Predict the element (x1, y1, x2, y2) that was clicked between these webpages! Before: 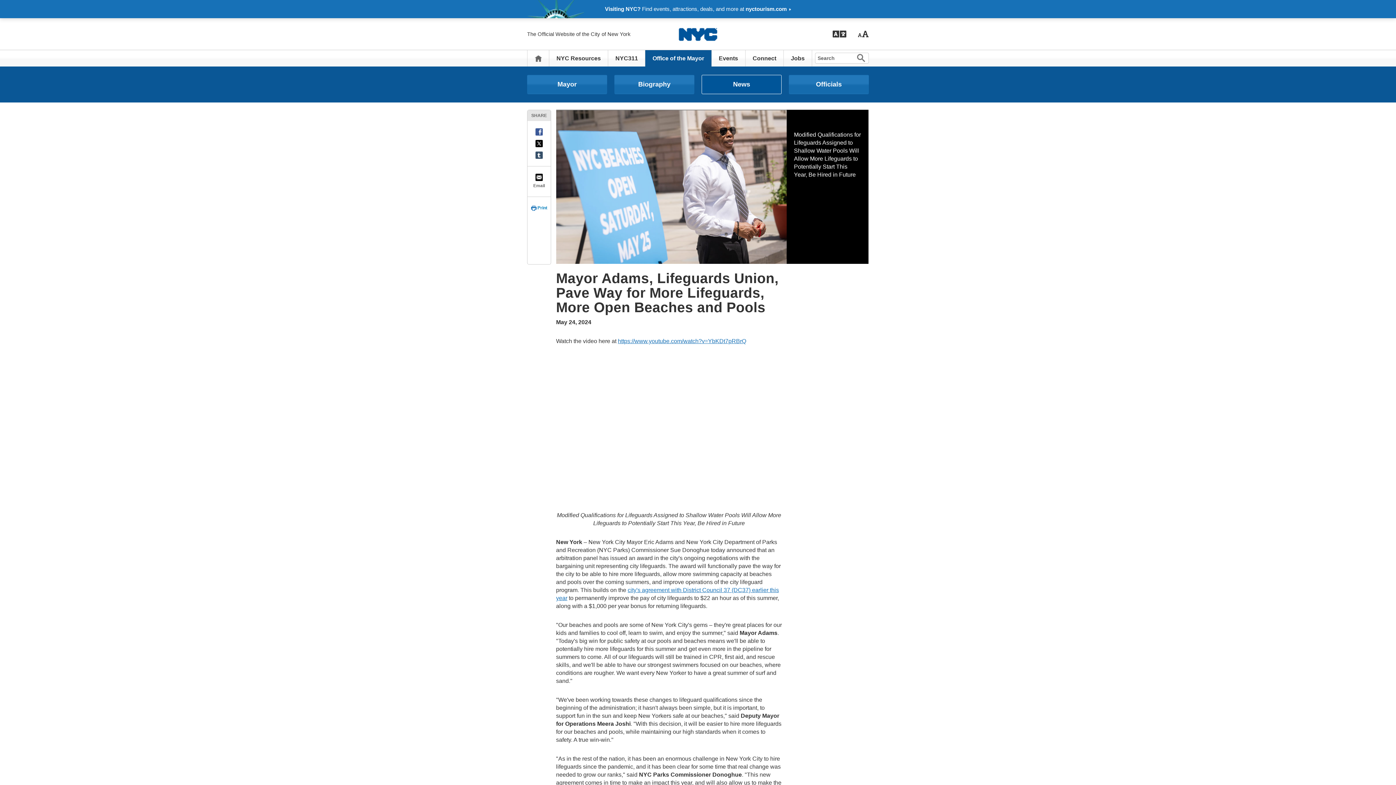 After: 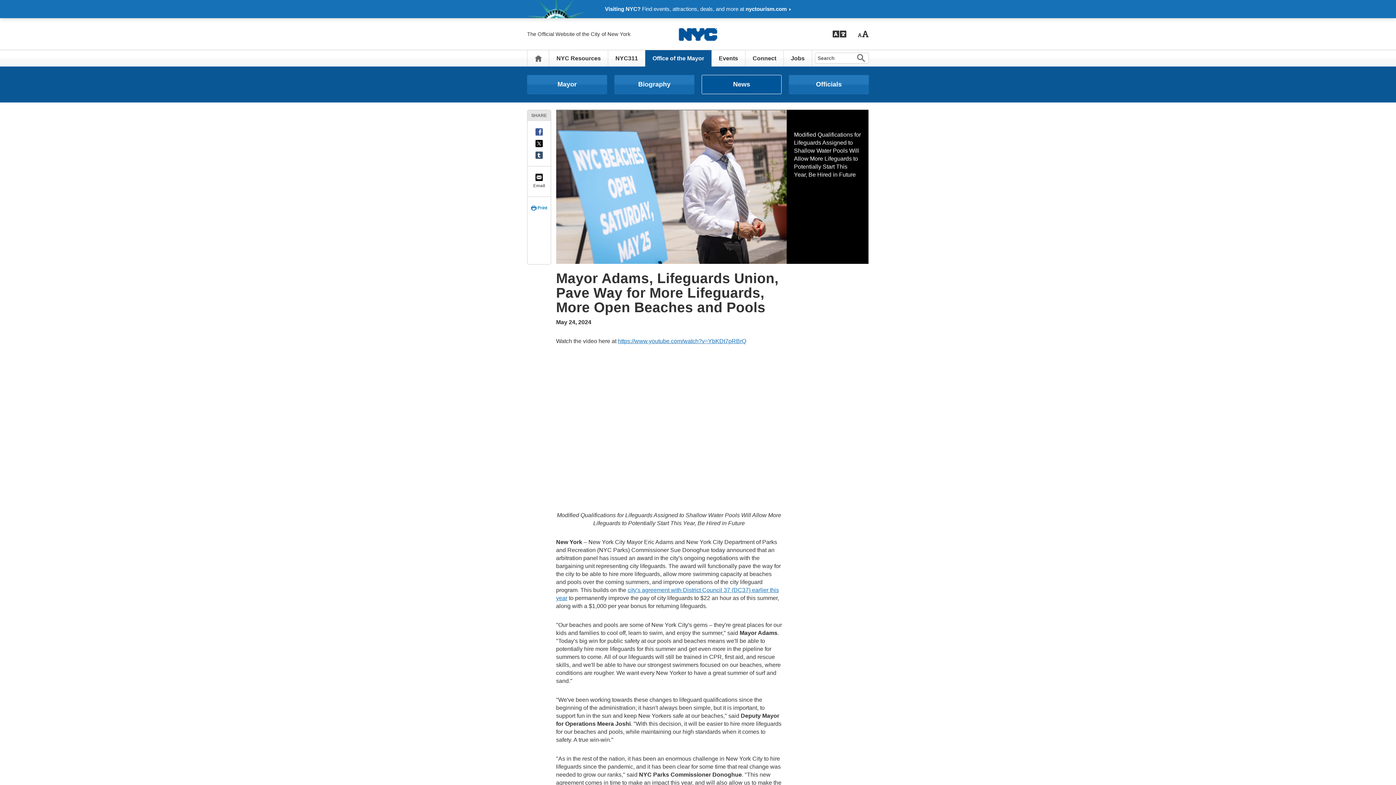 Action: bbox: (527, 128, 550, 135)